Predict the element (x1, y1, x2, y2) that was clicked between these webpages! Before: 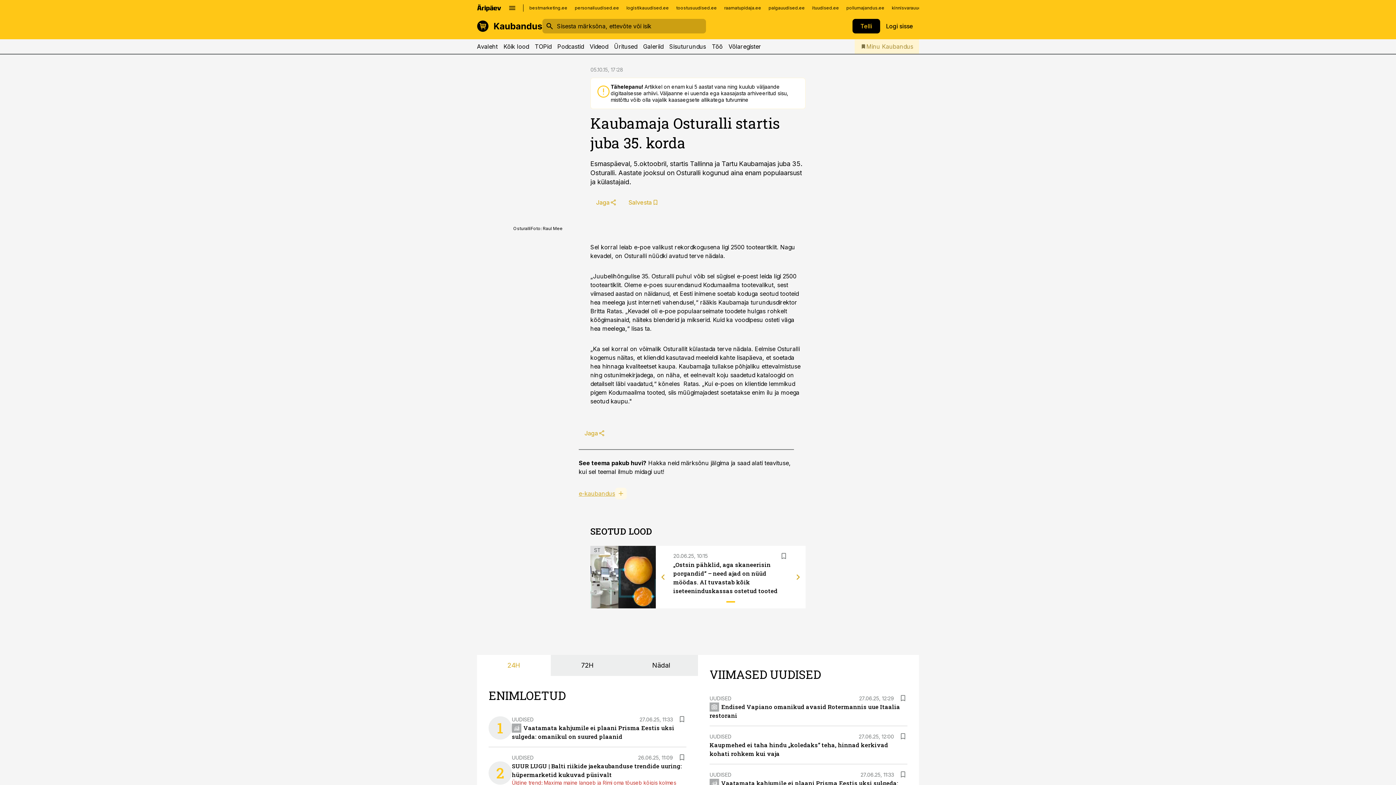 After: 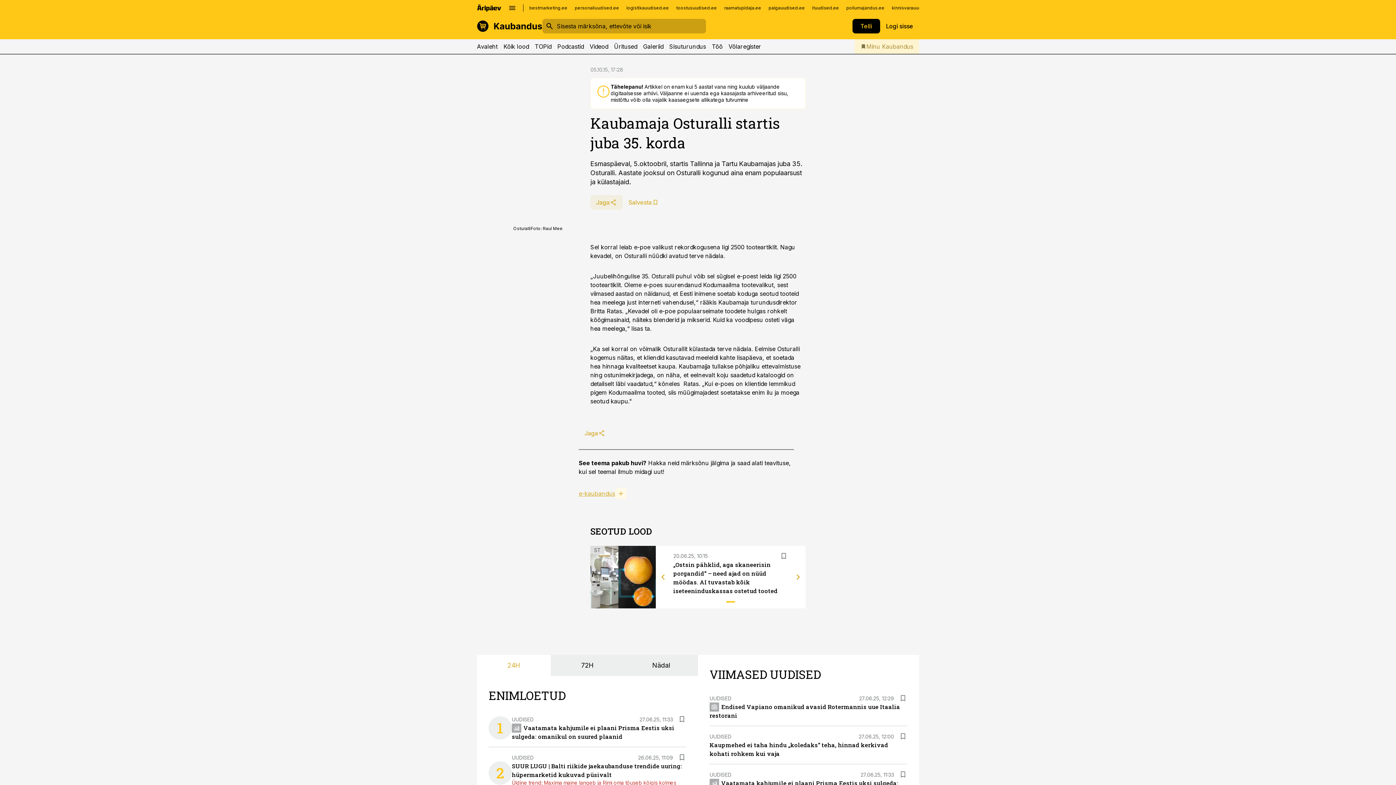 Action: bbox: (590, 195, 622, 209) label: Jaga